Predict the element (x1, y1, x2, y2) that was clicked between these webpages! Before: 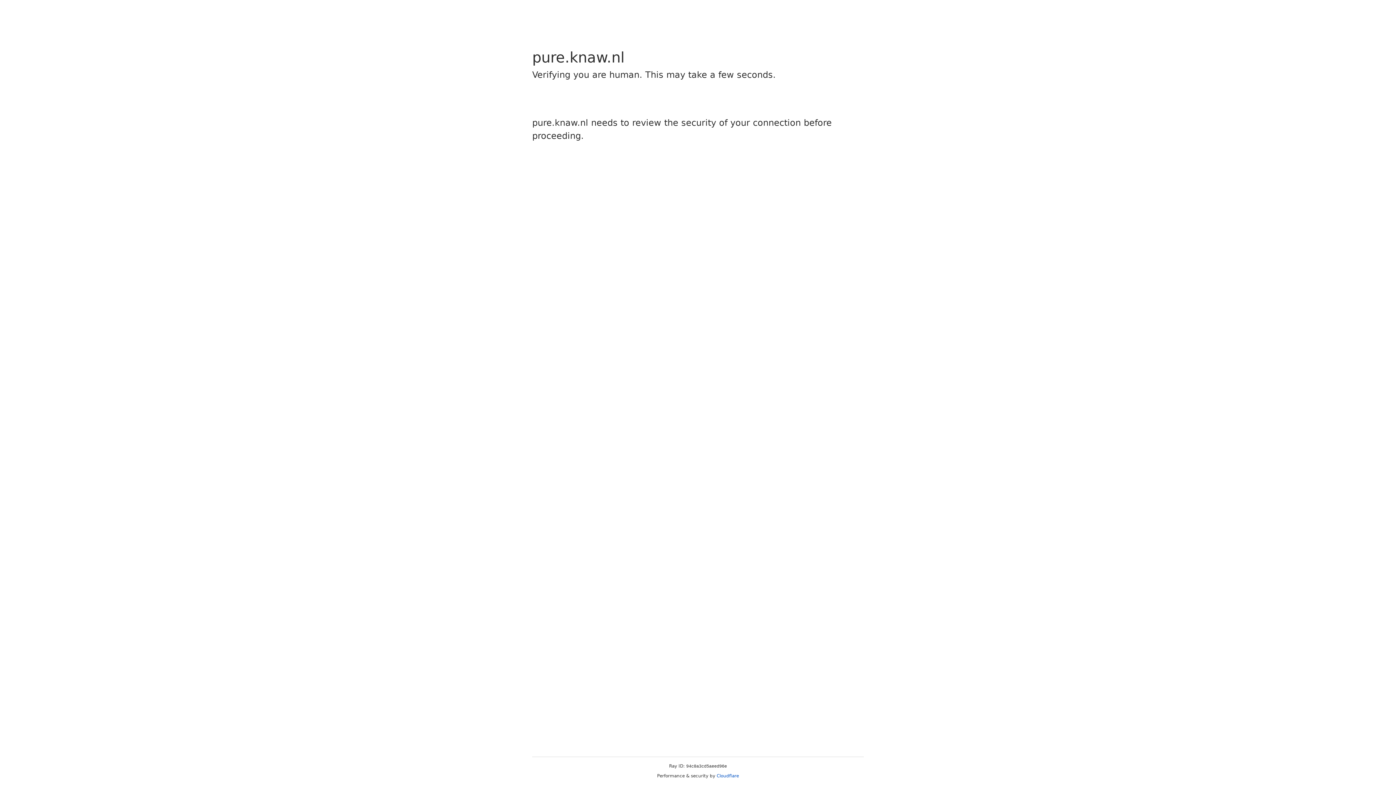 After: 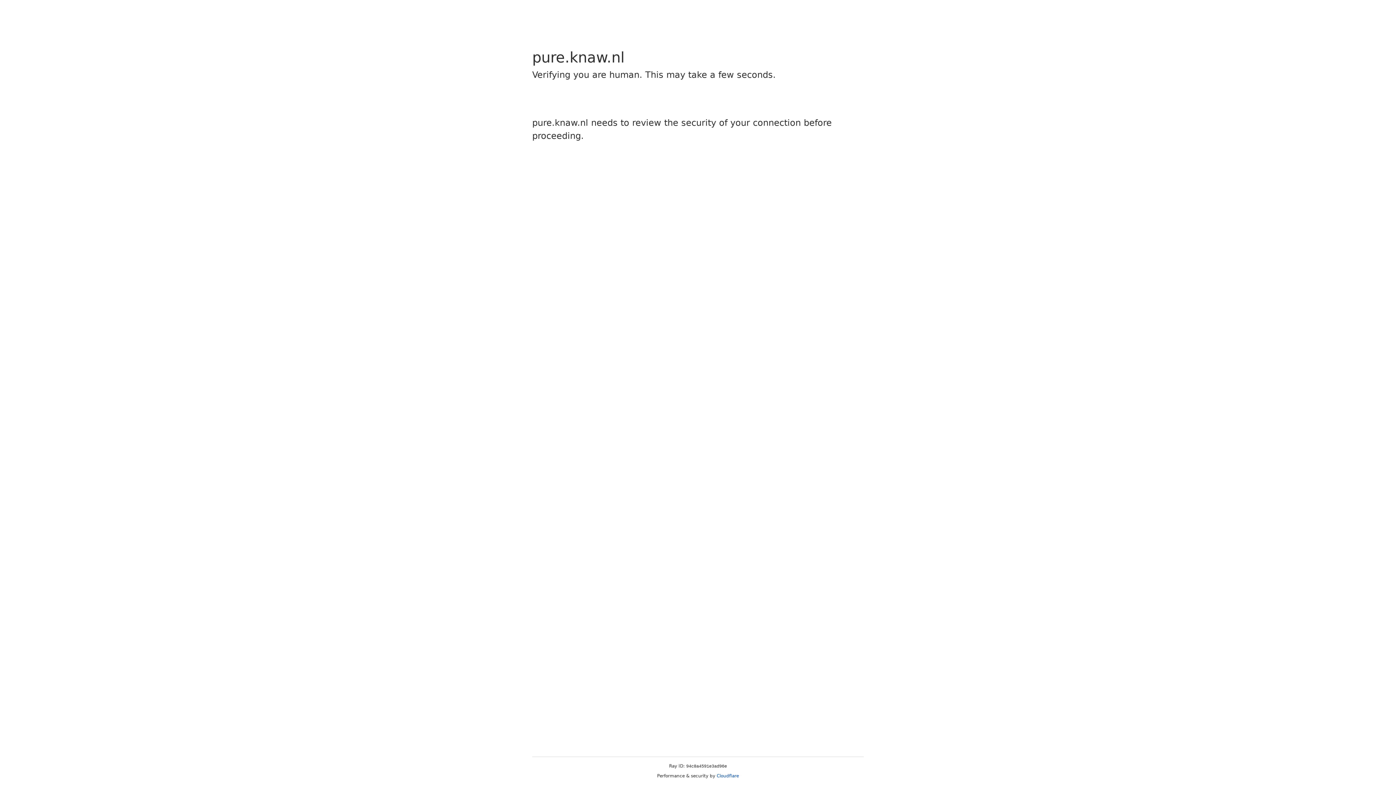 Action: bbox: (716, 773, 739, 778) label: Cloudflare